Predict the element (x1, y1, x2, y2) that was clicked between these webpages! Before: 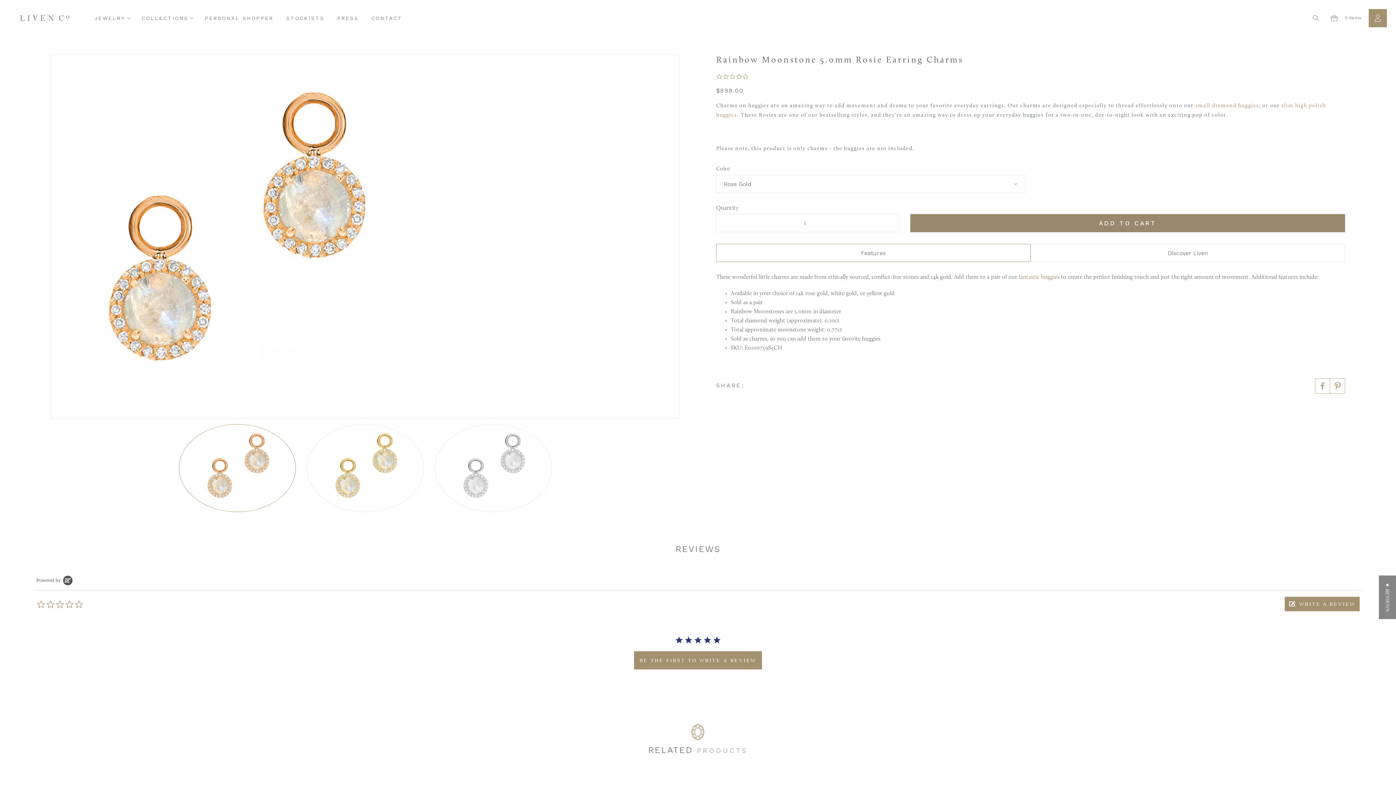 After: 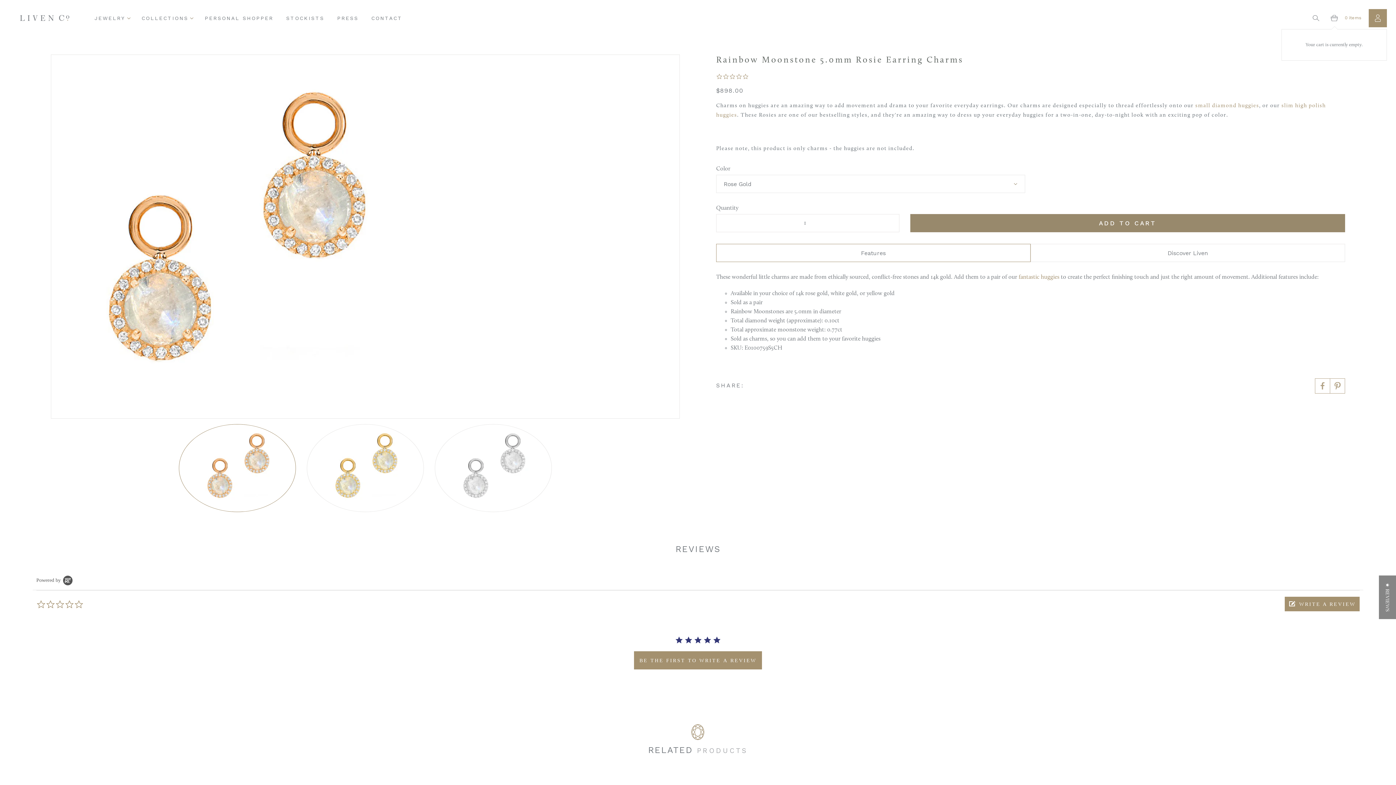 Action: label:  0 items bbox: (1325, 9, 1369, 27)